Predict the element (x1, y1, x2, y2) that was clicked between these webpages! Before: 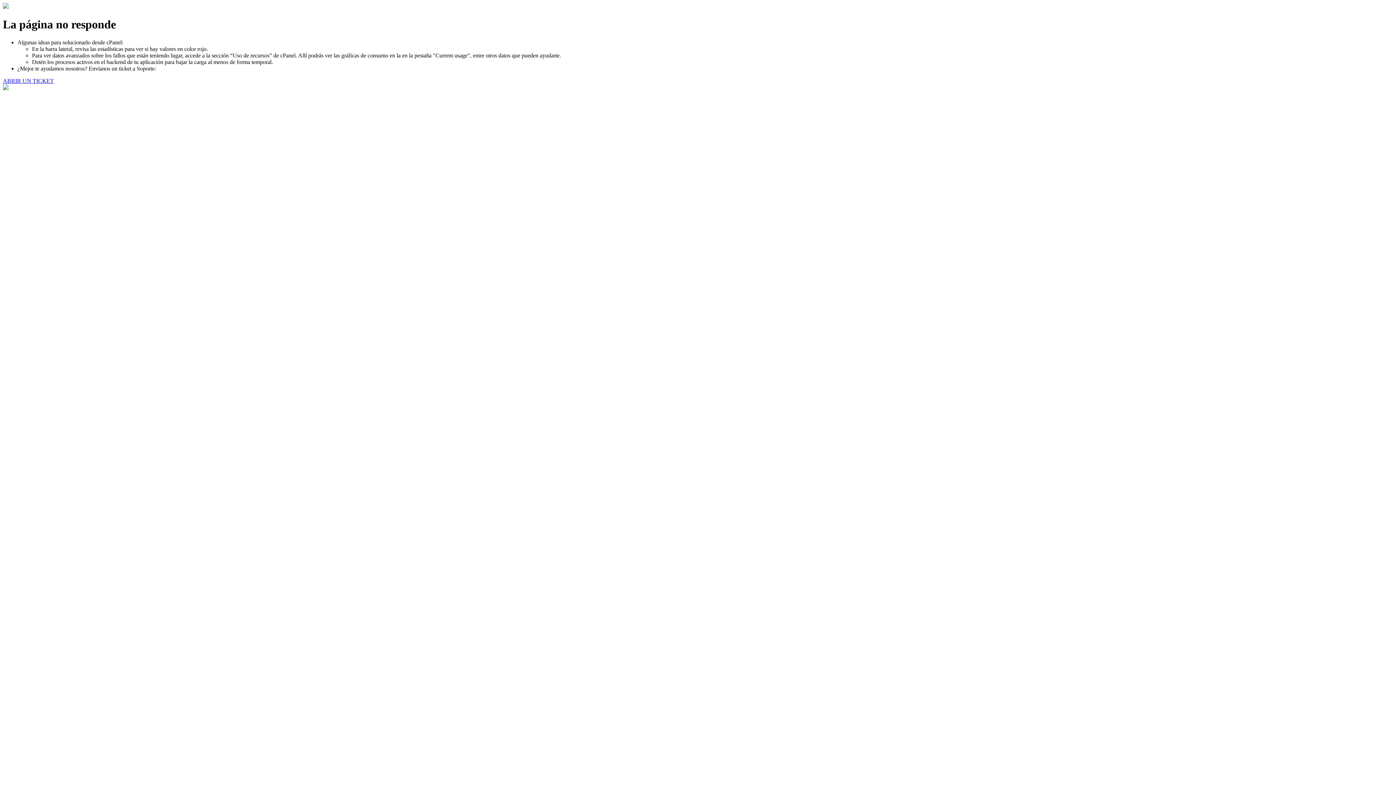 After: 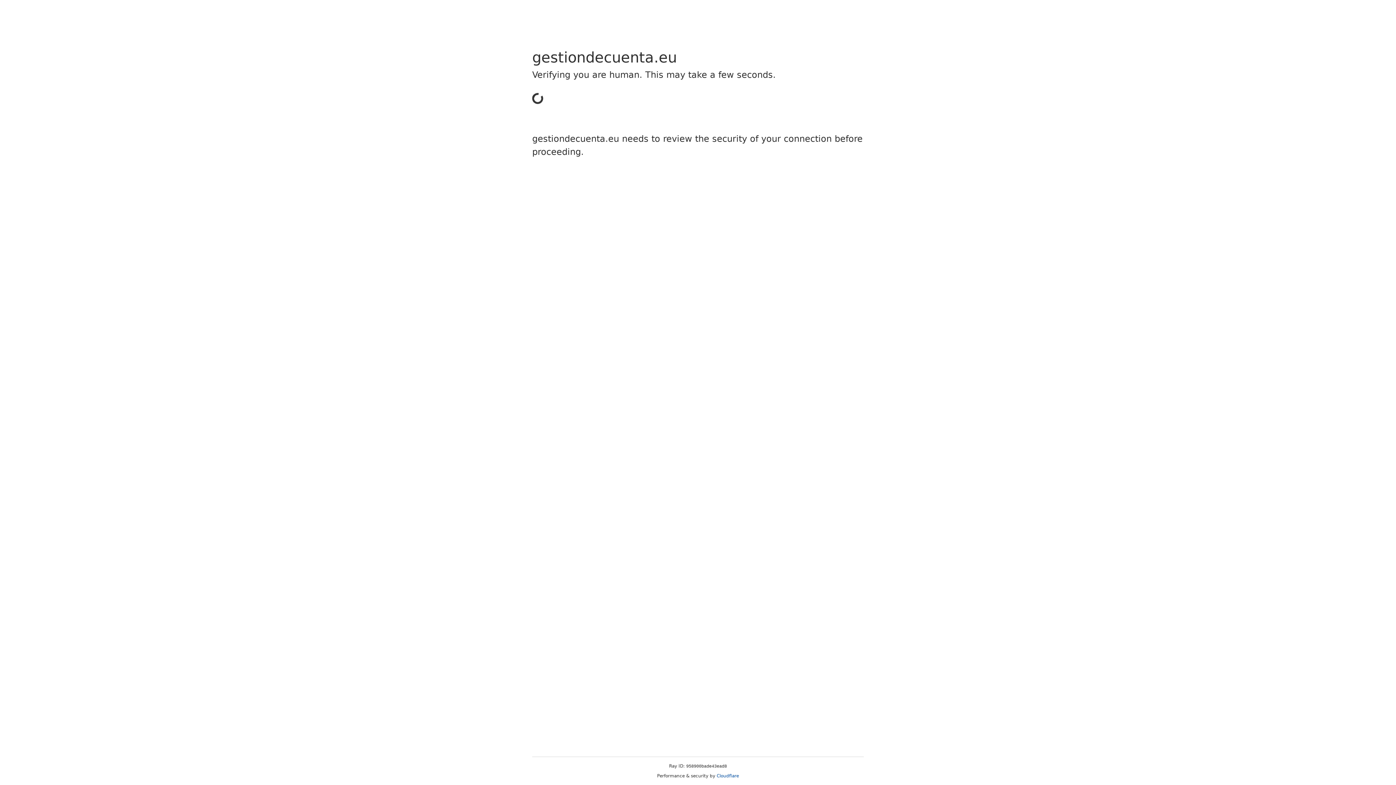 Action: label: ABRIR UN TICKET bbox: (2, 77, 53, 83)